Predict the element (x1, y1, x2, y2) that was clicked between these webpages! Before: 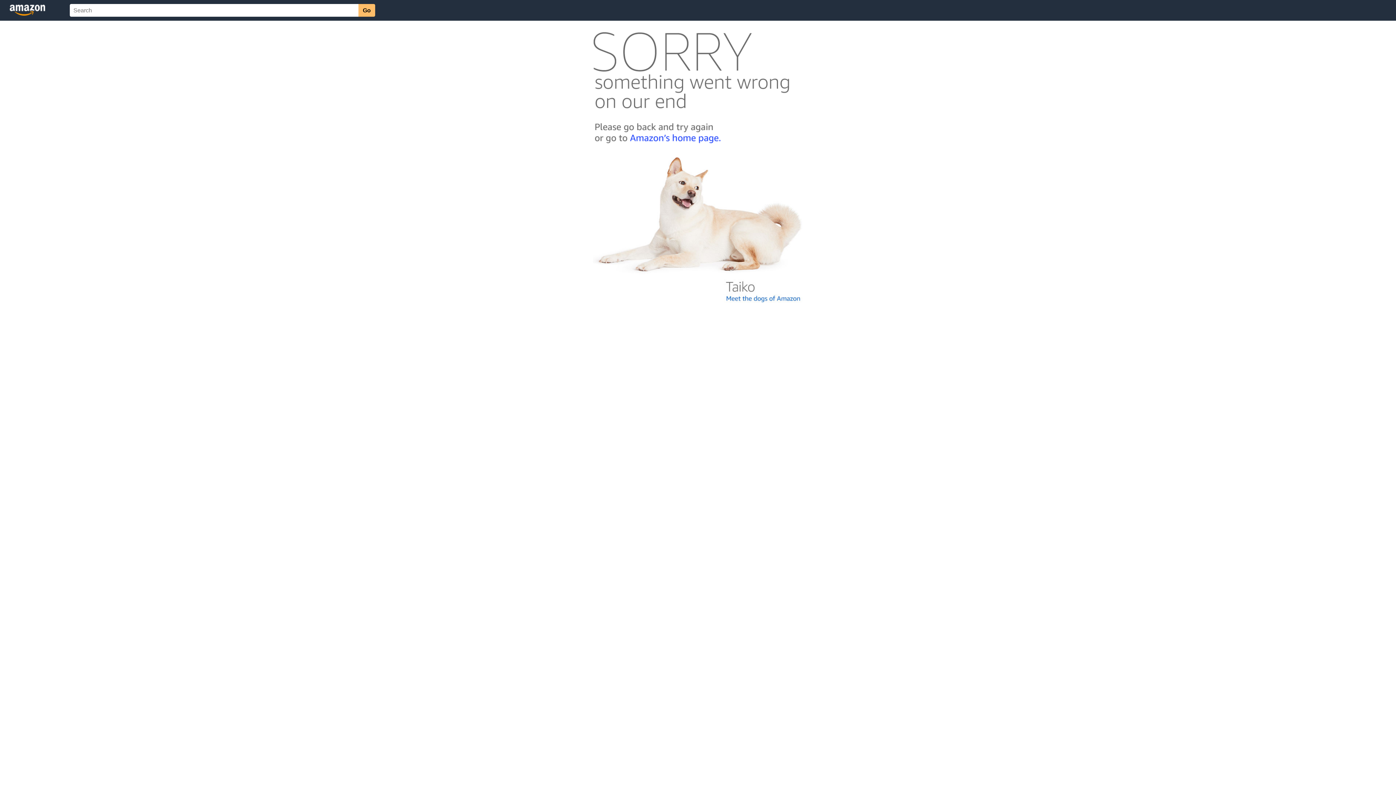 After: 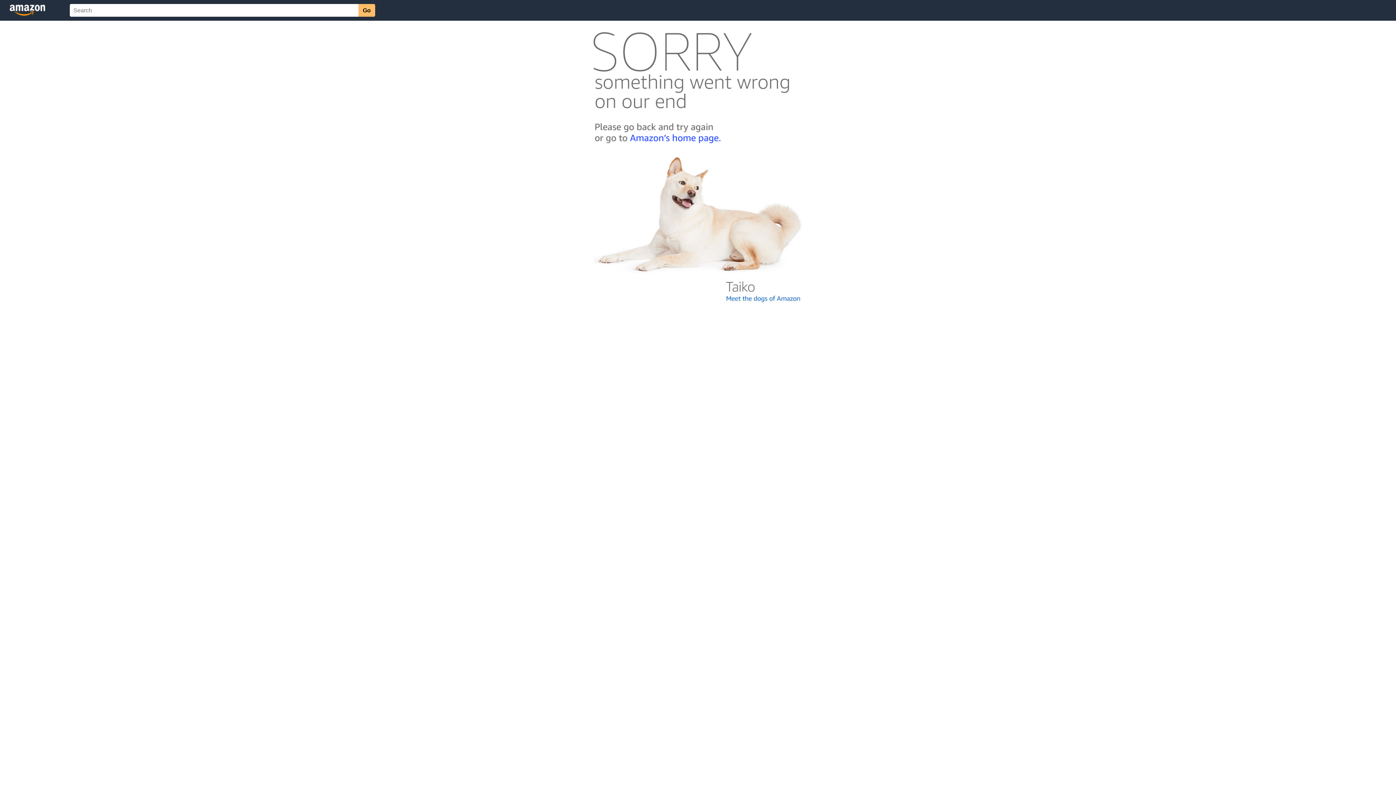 Action: bbox: (592, 300, 803, 306)